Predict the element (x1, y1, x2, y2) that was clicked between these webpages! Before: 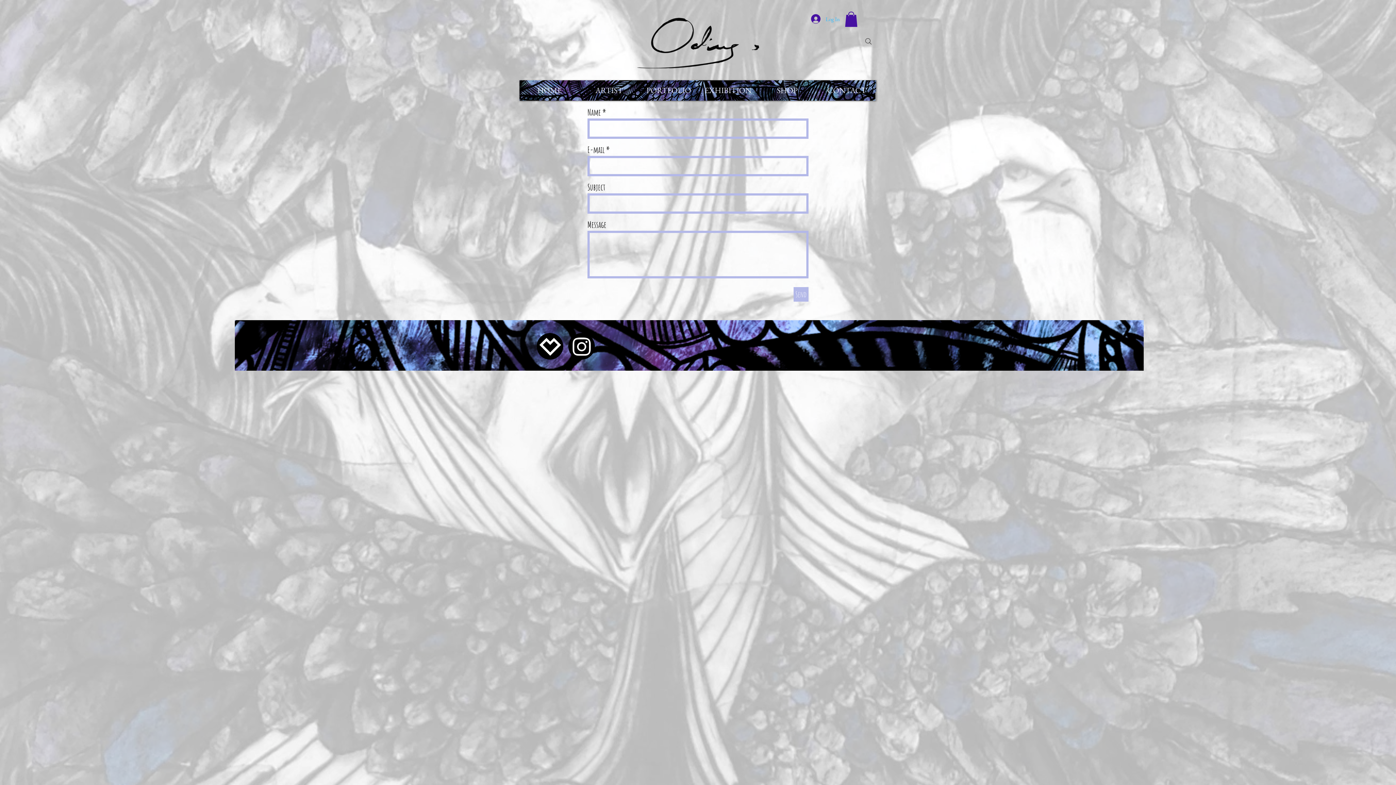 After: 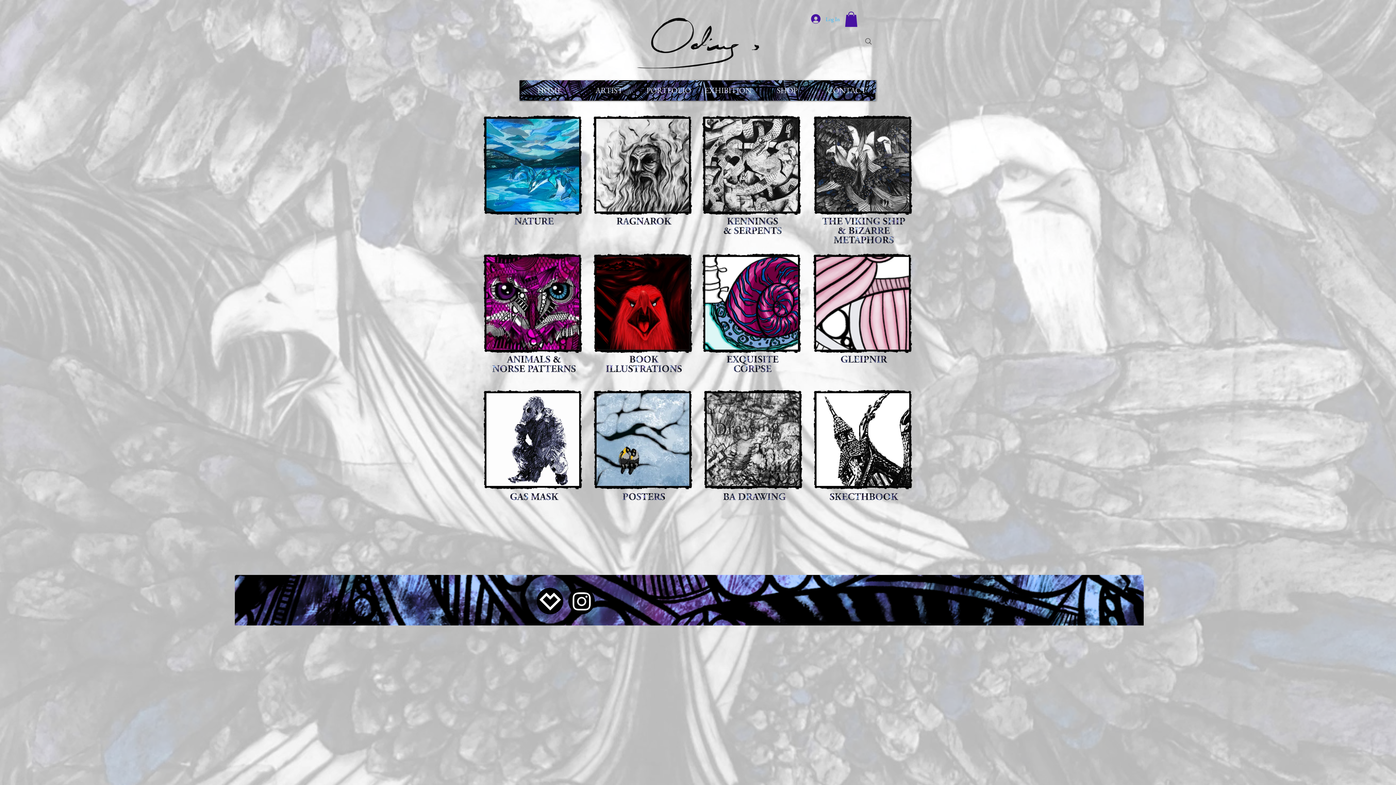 Action: bbox: (639, 80, 698, 100) label: PORTFOLIO